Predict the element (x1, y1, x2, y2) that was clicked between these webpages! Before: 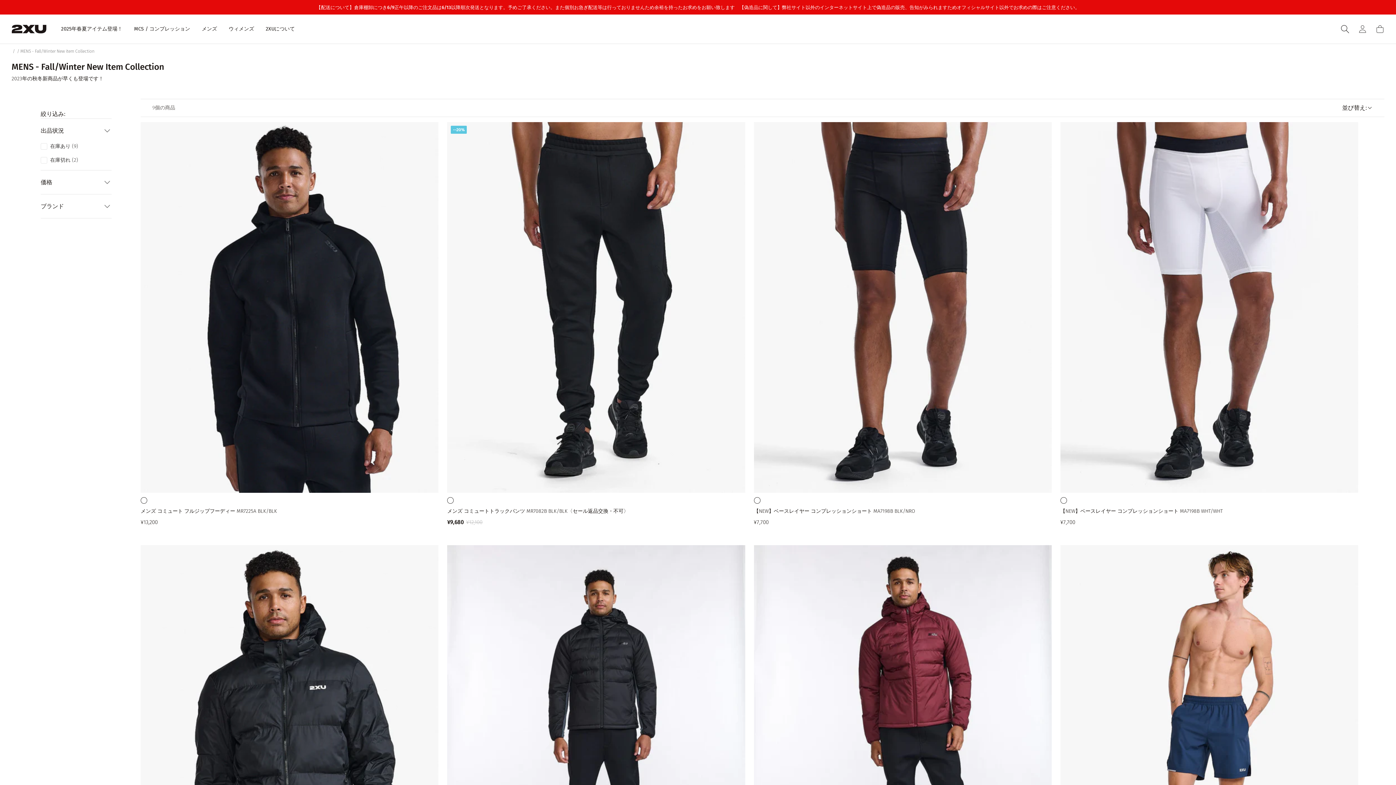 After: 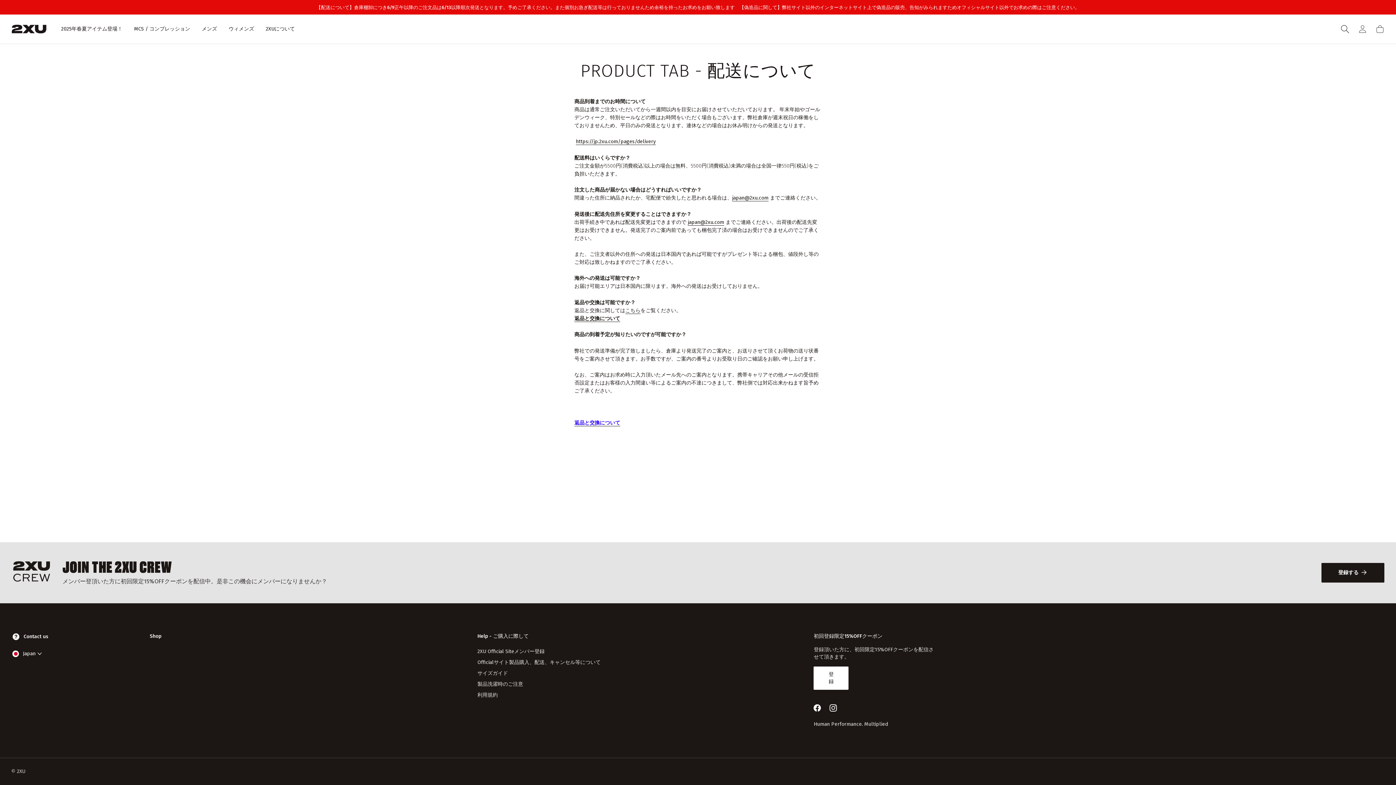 Action: bbox: (316, 3, 1080, 10) label: 【配送について】倉庫棚卸につき6/9正午以降のご注文品は6/13以降順次発送となります。予めご了承ください。また個別お急ぎ配送等は行っておりませんため余裕を持ったお求めをお願い致します　【偽造品に関して】弊社サイト以外のインターネットサイト上で偽造品の販売、告知がみられますためオフィシャルサイト以外でお求めの際はご注意ください。